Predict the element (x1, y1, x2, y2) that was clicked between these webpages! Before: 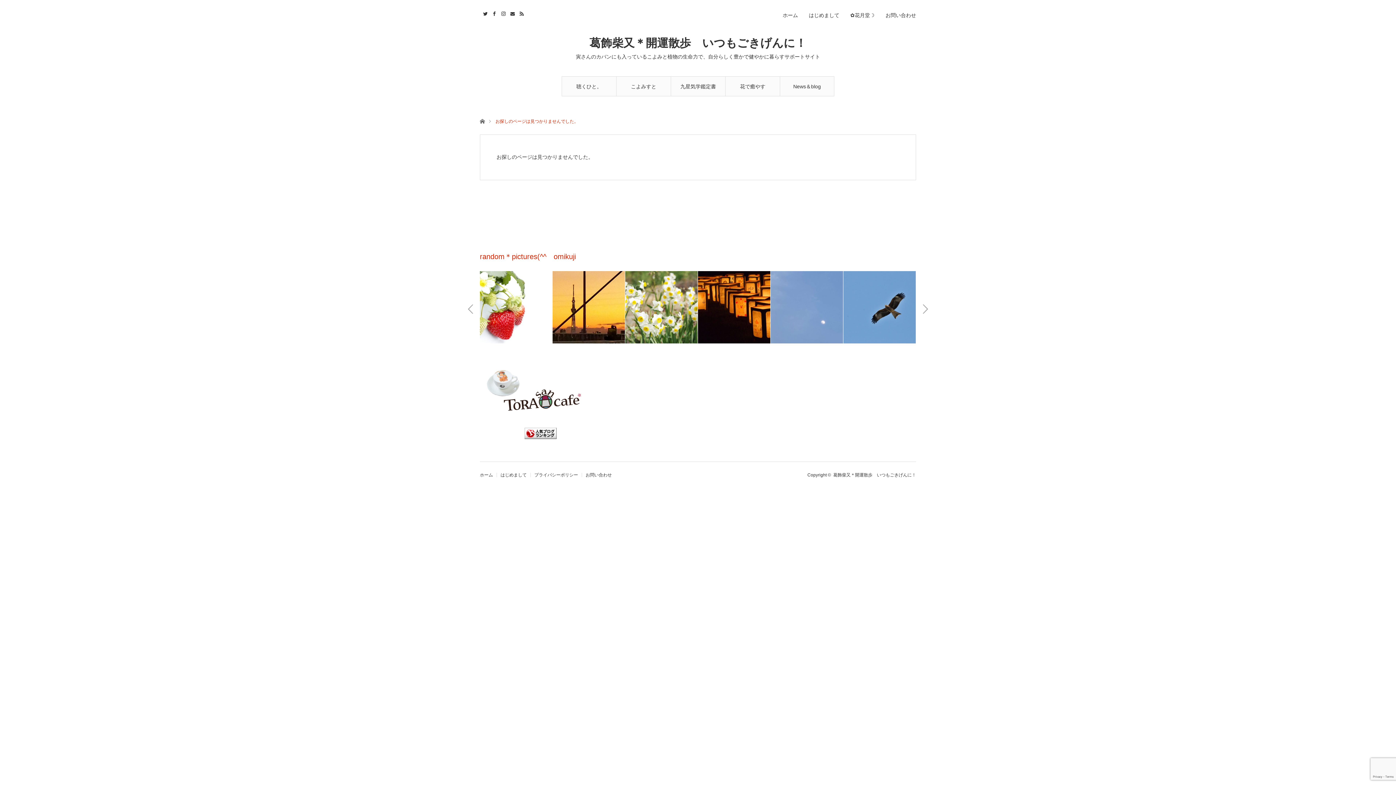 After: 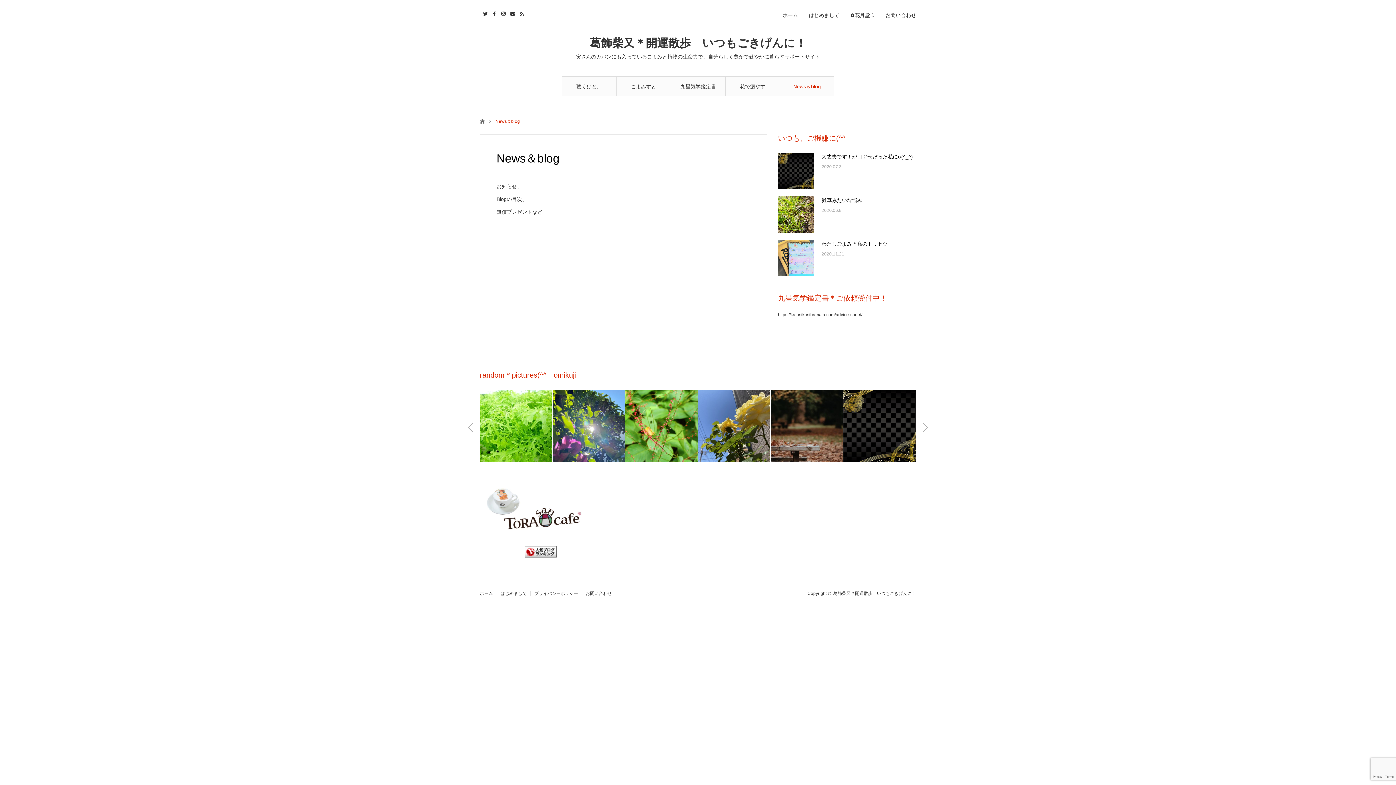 Action: bbox: (780, 76, 834, 96) label: News＆blog